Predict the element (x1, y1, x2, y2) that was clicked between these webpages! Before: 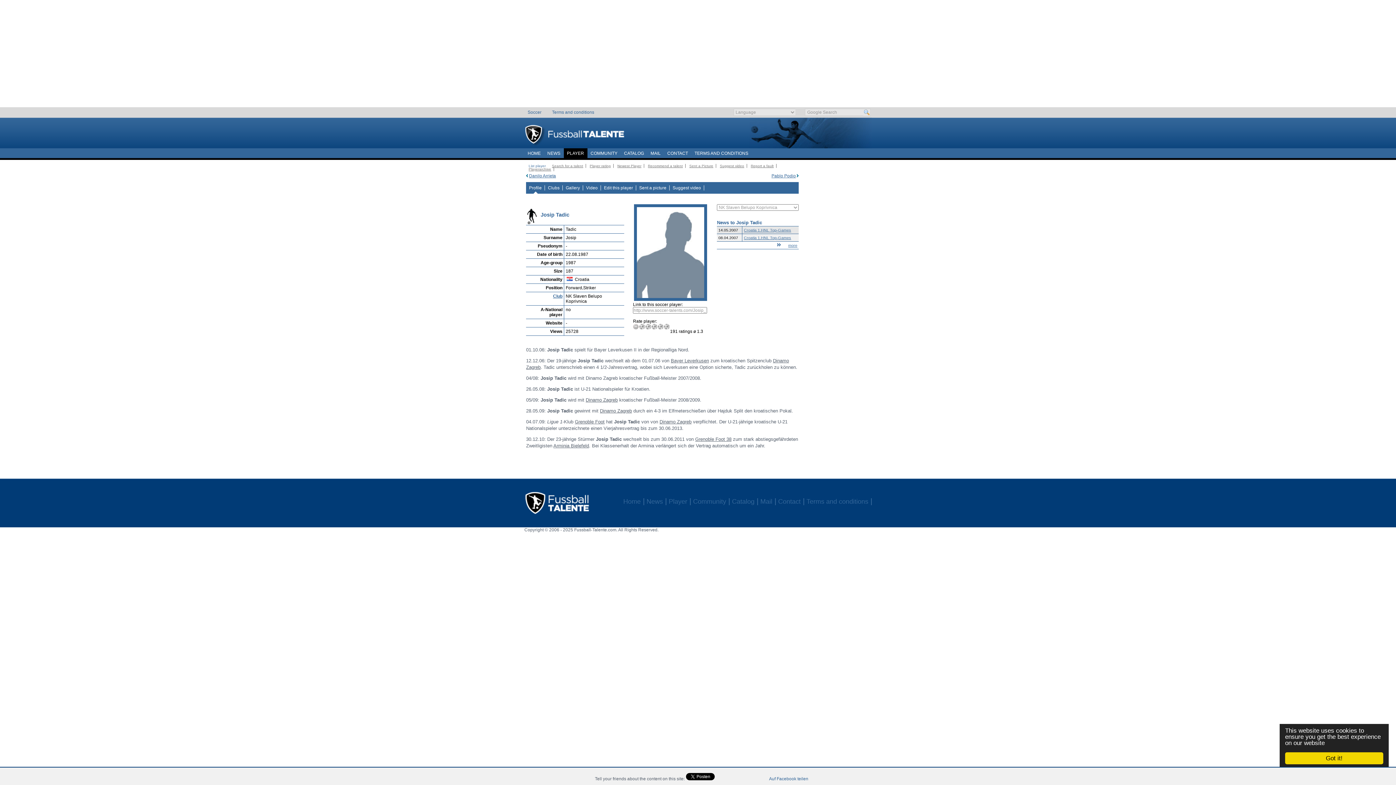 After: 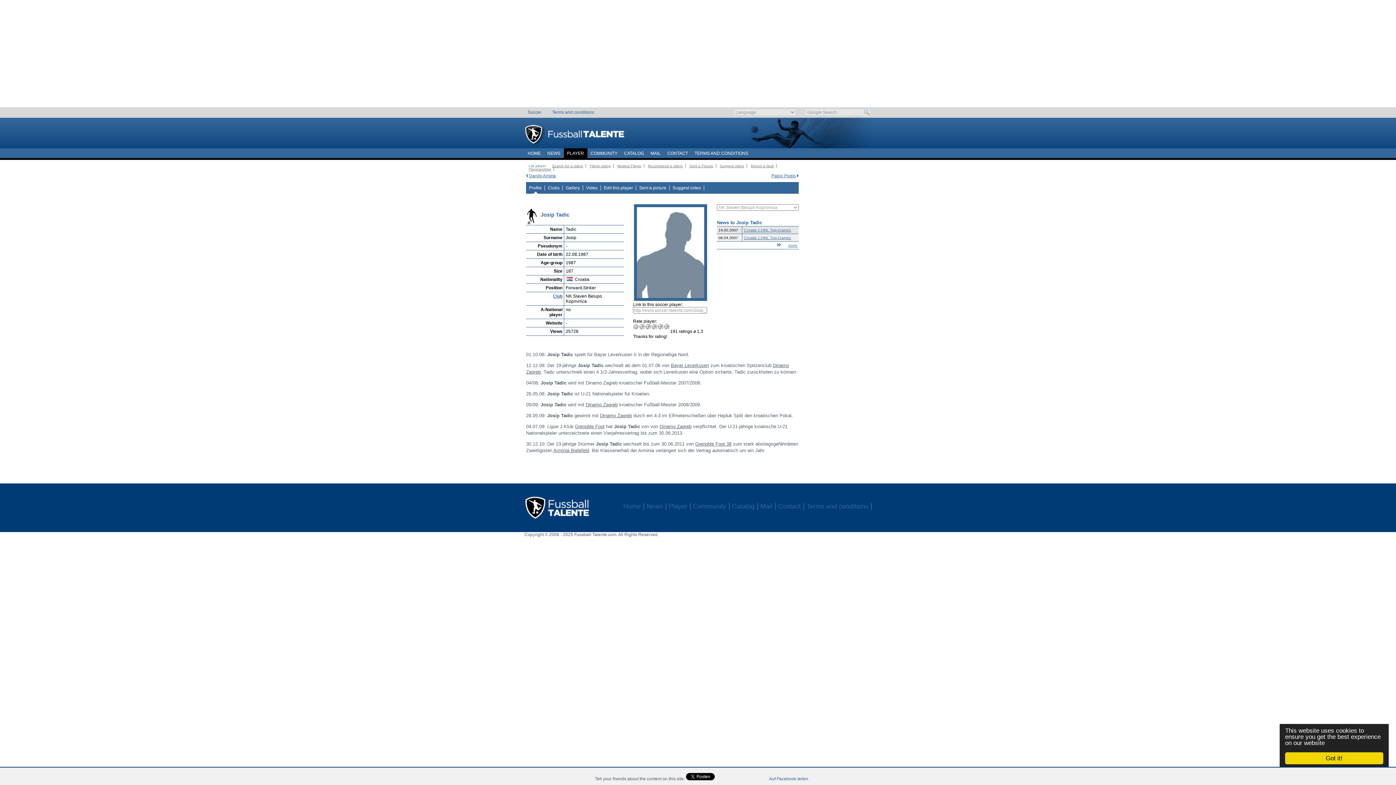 Action: bbox: (633, 324, 639, 329) label: Zero Rating